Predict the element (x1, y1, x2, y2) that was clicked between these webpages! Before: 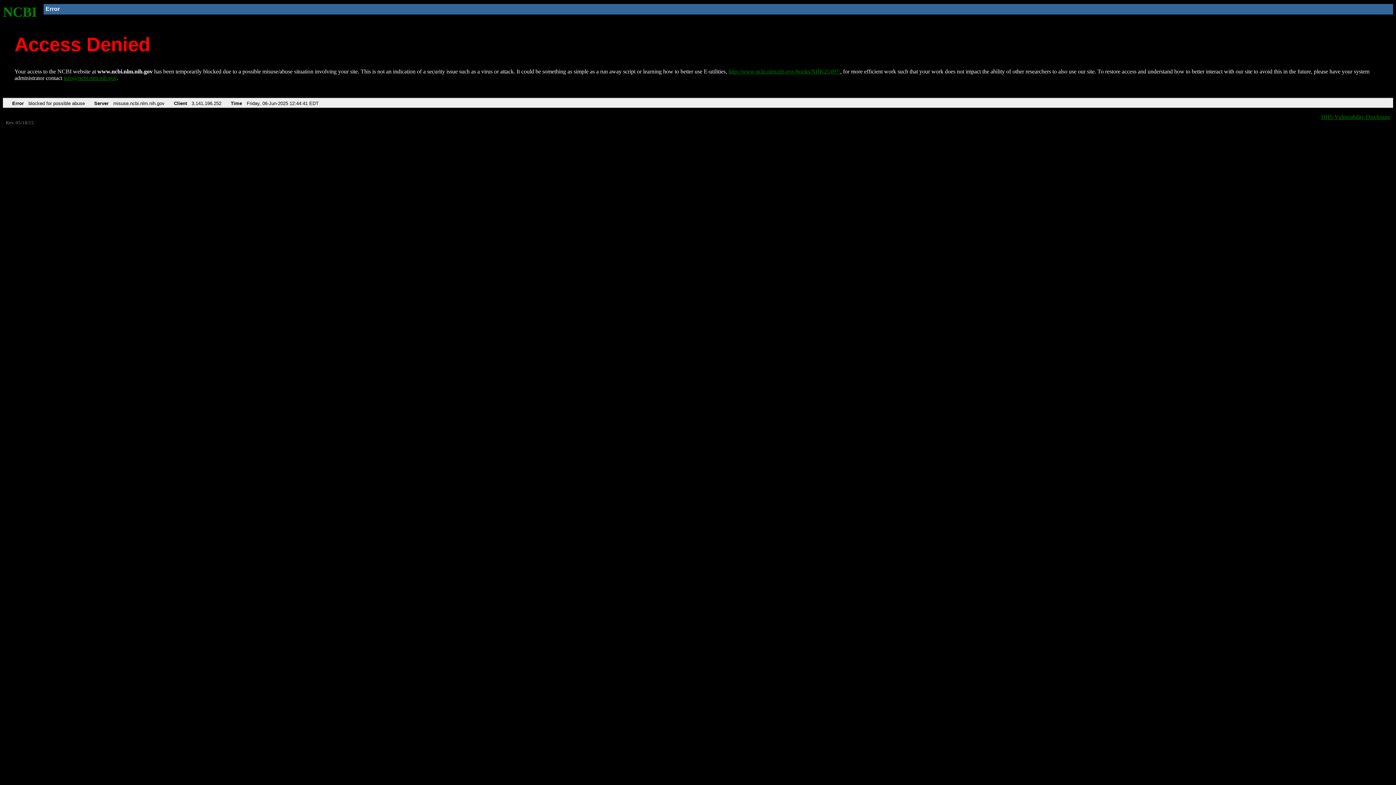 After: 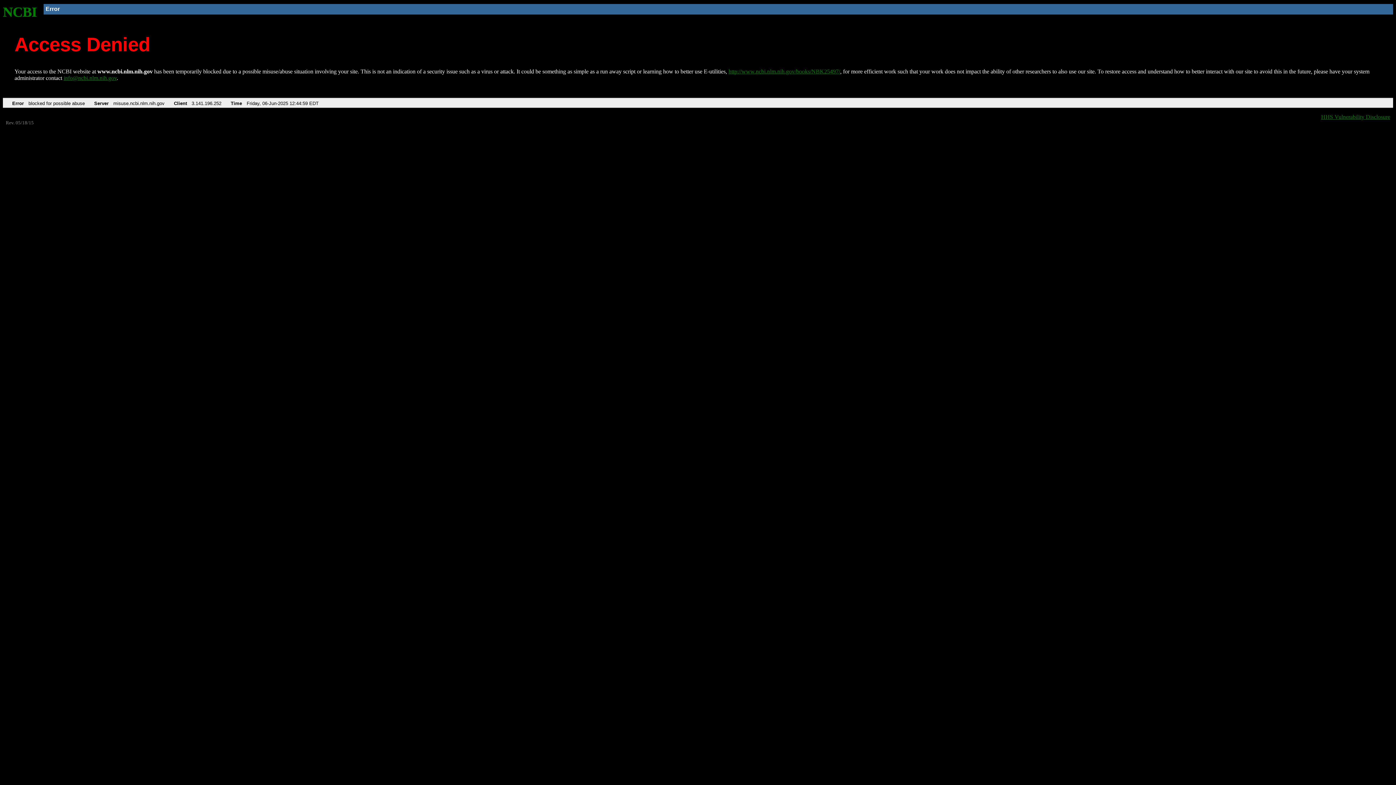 Action: bbox: (2, 4, 37, 19) label: NCBI